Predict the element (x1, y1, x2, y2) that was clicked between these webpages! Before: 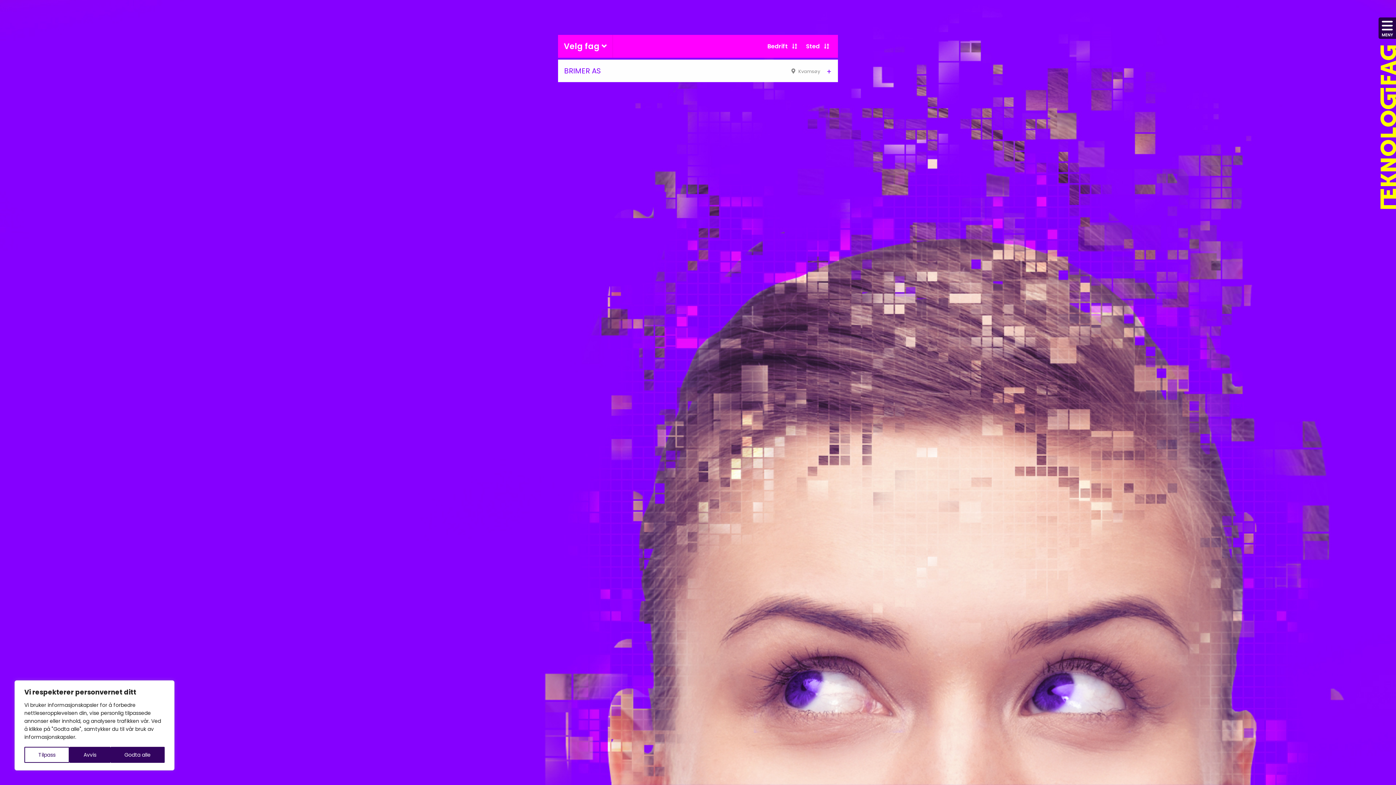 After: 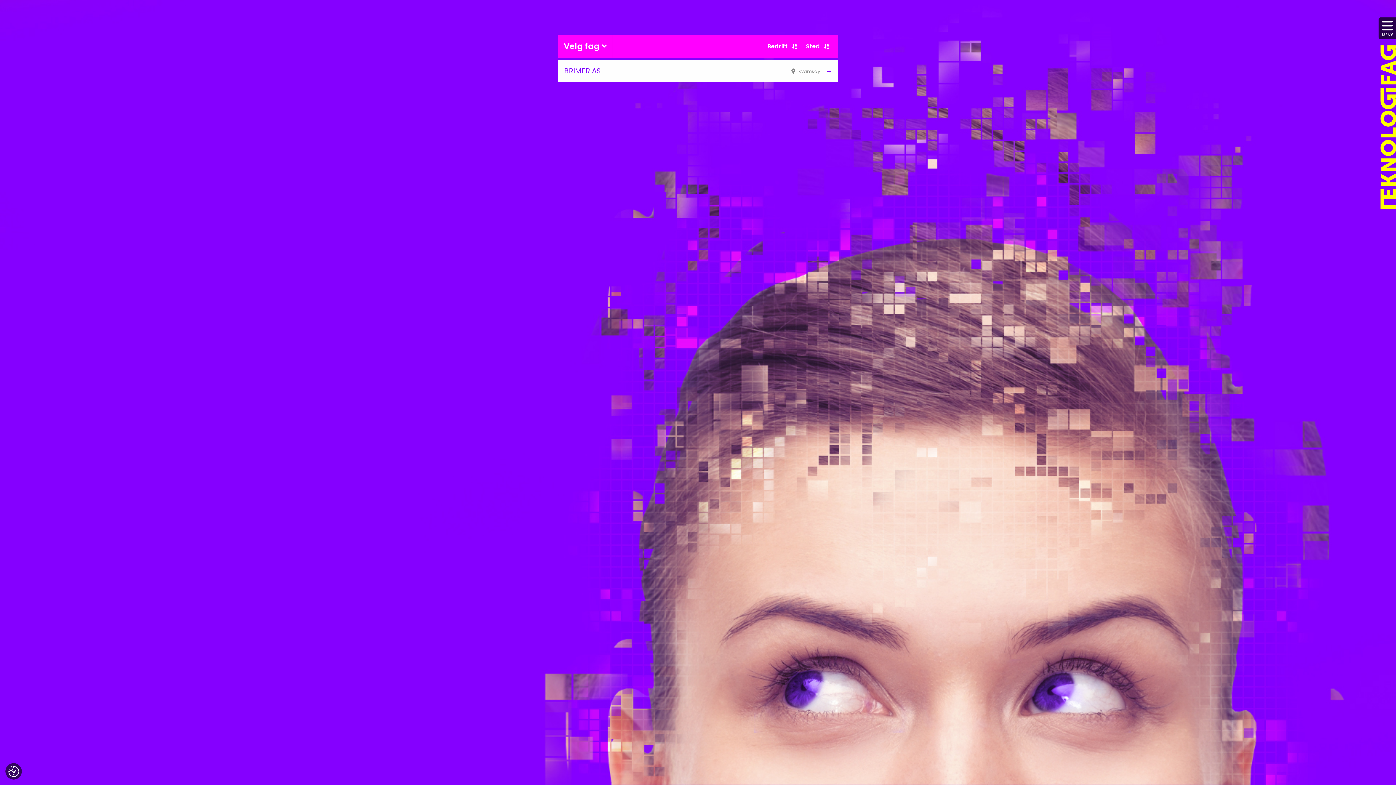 Action: bbox: (69, 747, 110, 763) label: Avvis